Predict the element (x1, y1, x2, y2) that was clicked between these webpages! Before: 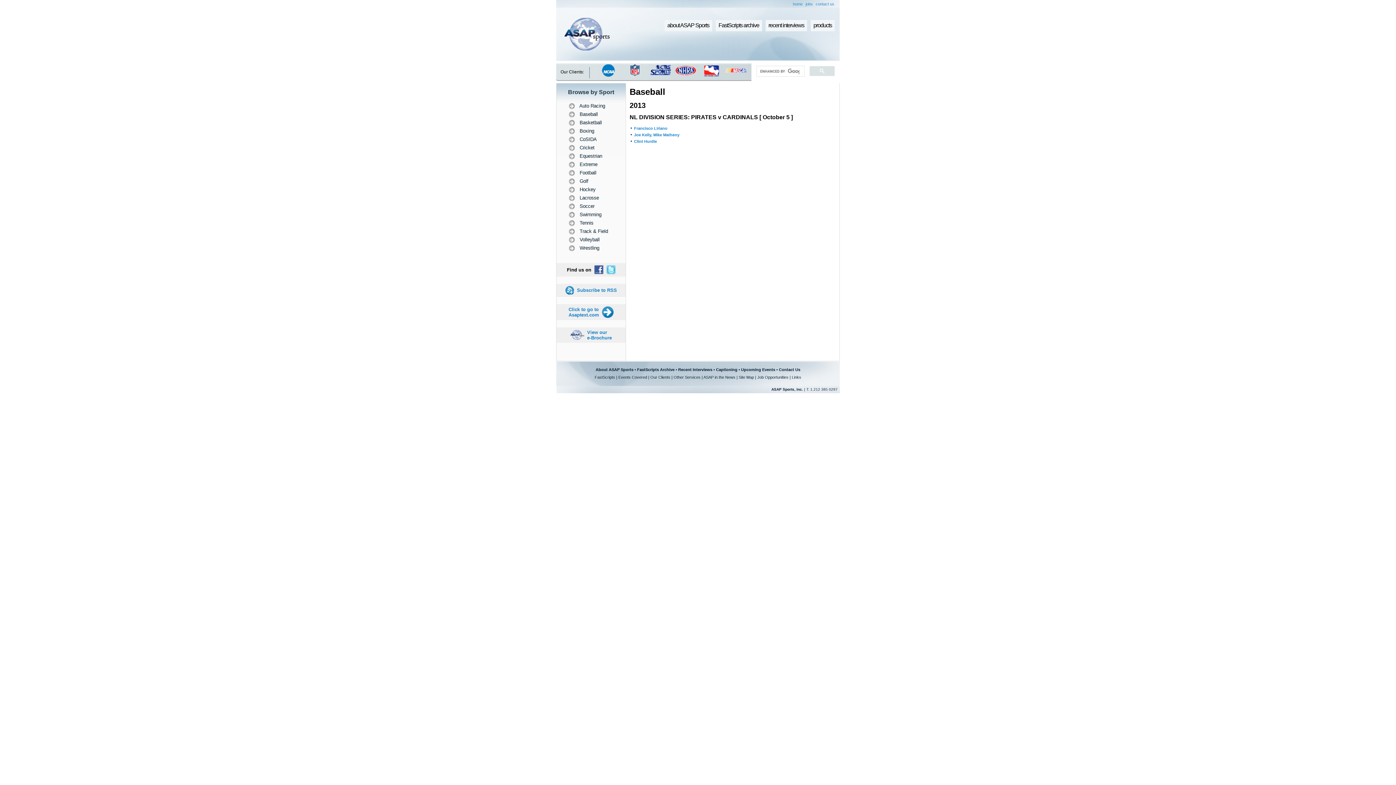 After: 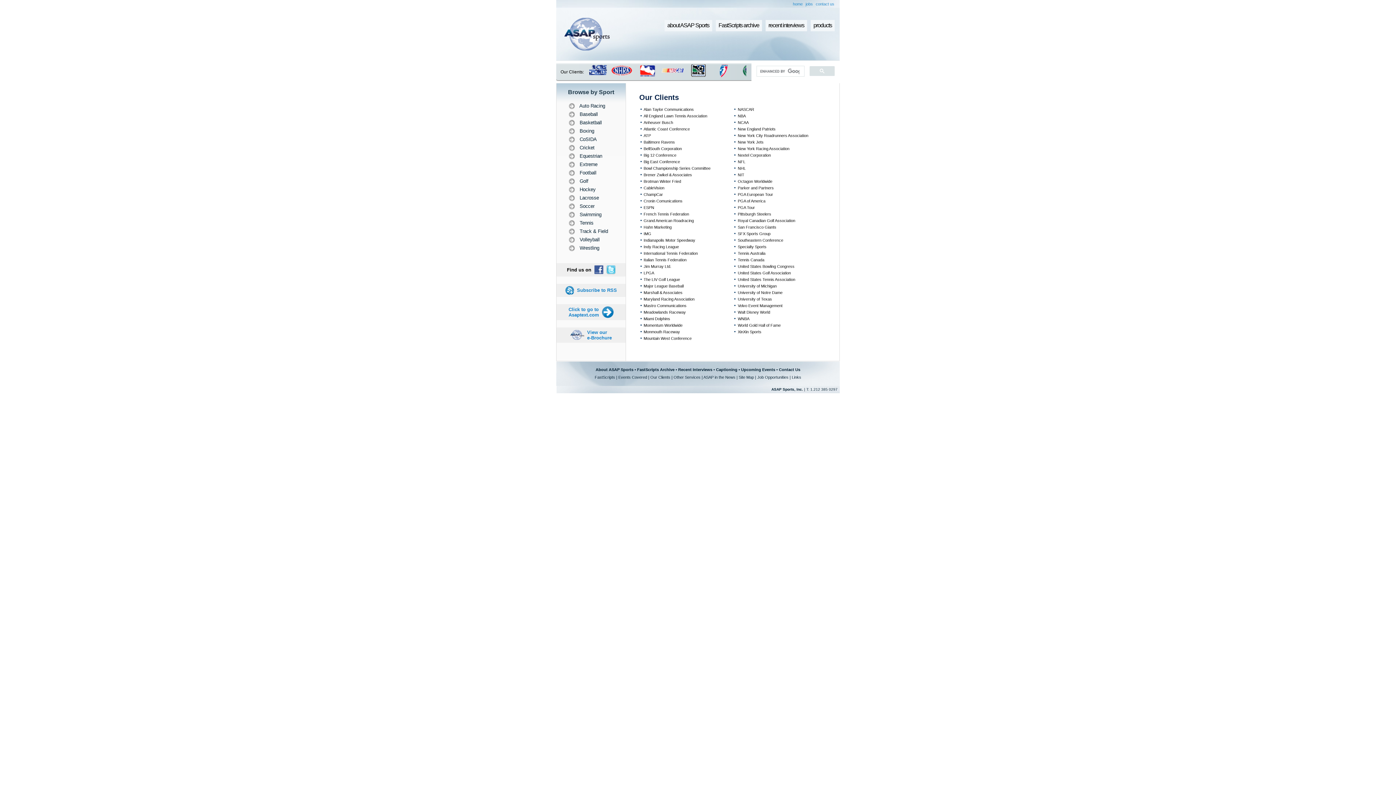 Action: bbox: (650, 375, 670, 379) label: Our Clients